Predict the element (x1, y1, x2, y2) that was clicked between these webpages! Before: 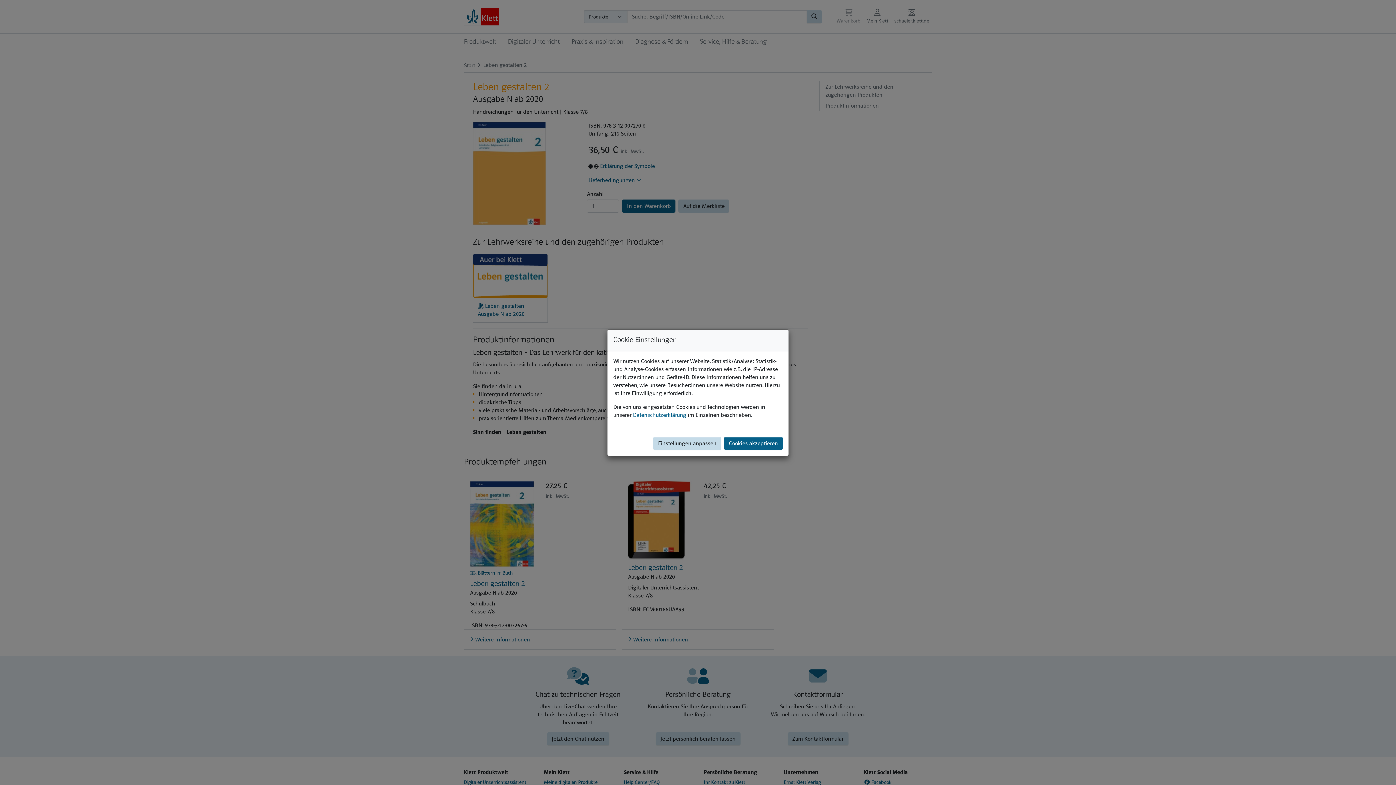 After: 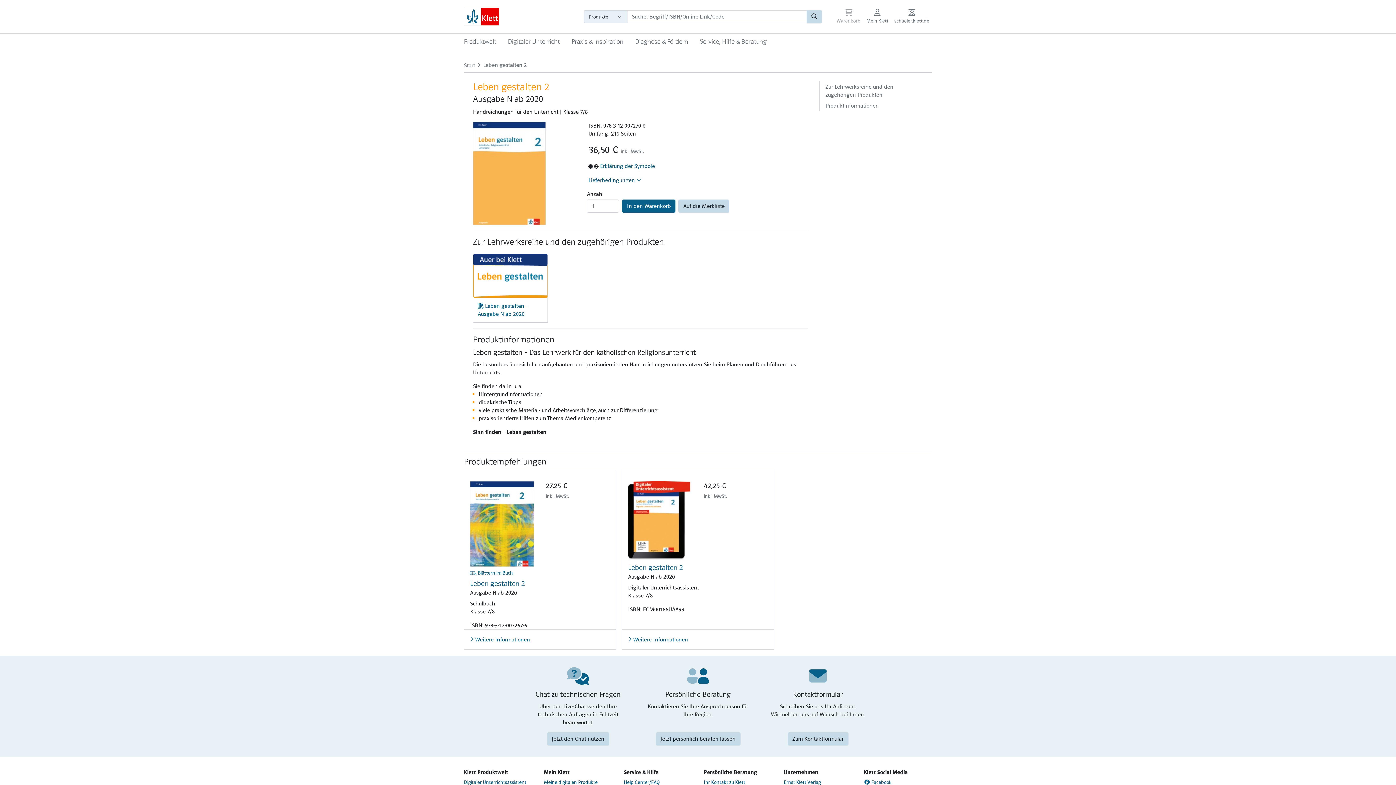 Action: bbox: (724, 436, 782, 450) label: Cookies akzeptieren